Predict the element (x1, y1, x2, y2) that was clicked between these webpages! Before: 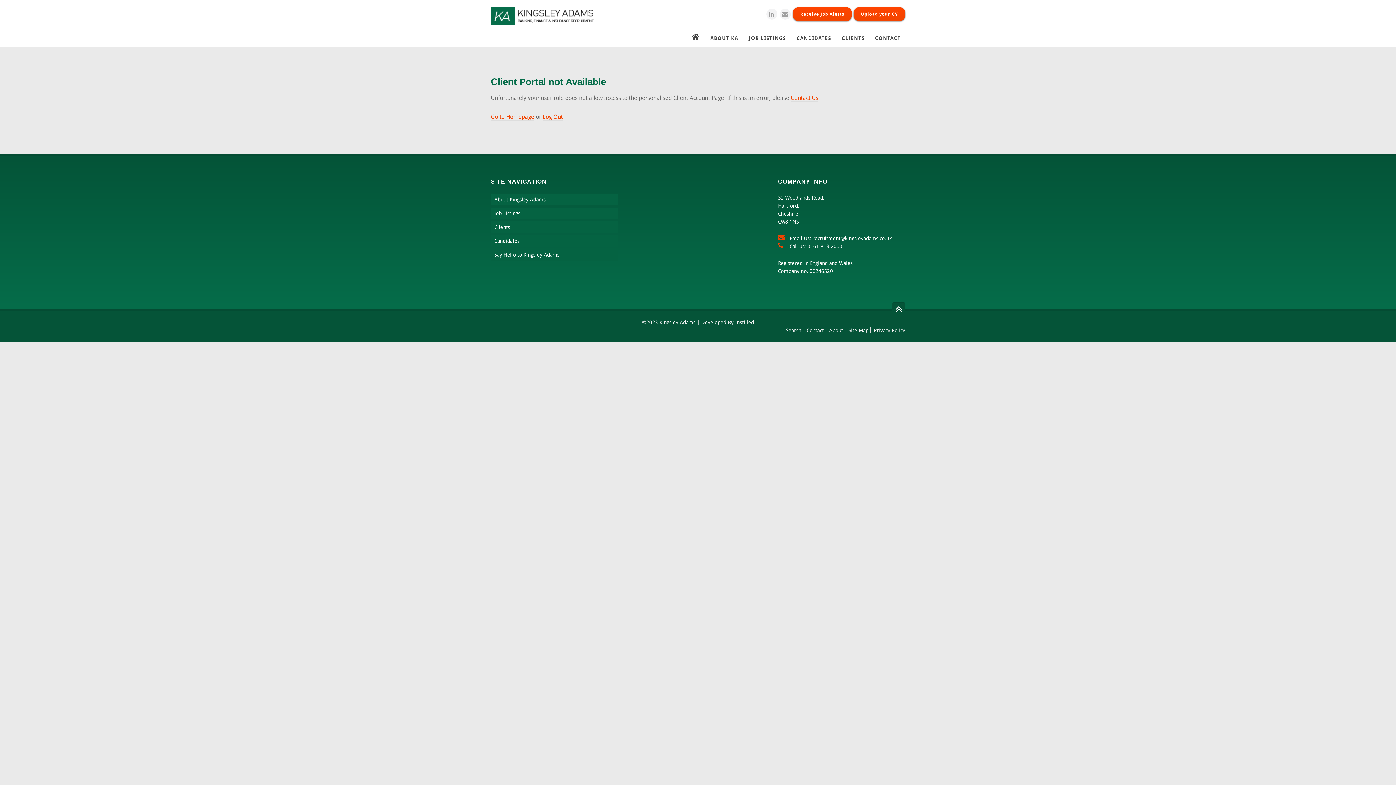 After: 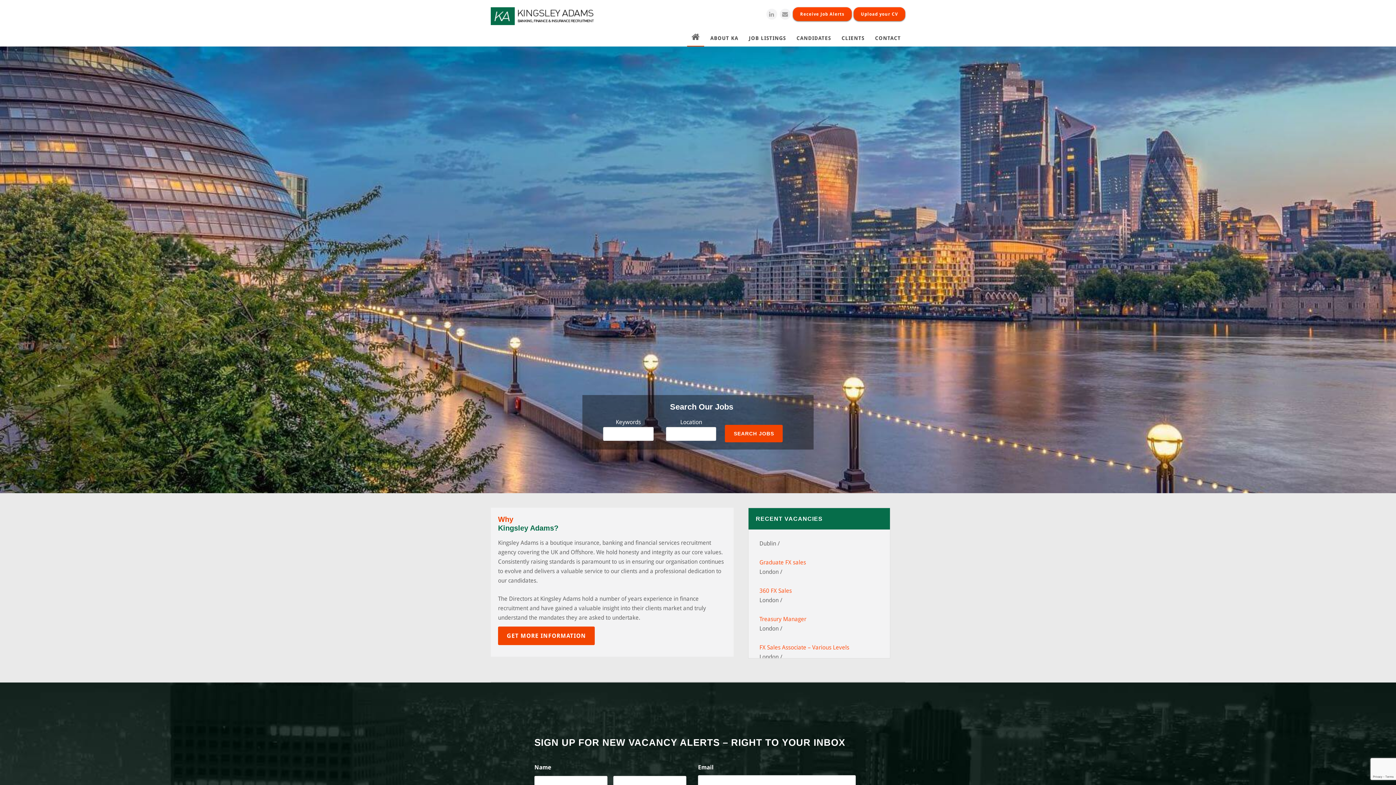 Action: label: Kingsley Adams bbox: (490, 7, 596, 25)